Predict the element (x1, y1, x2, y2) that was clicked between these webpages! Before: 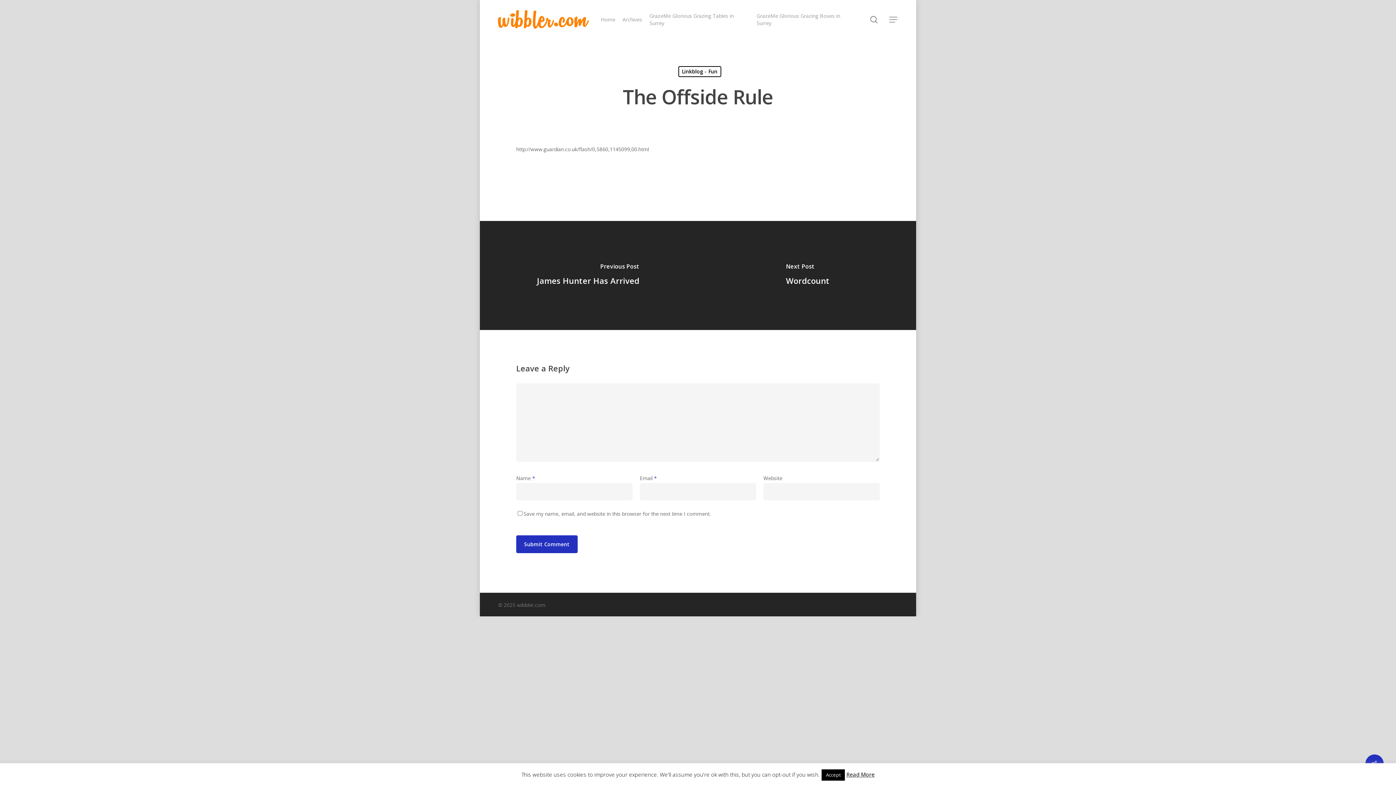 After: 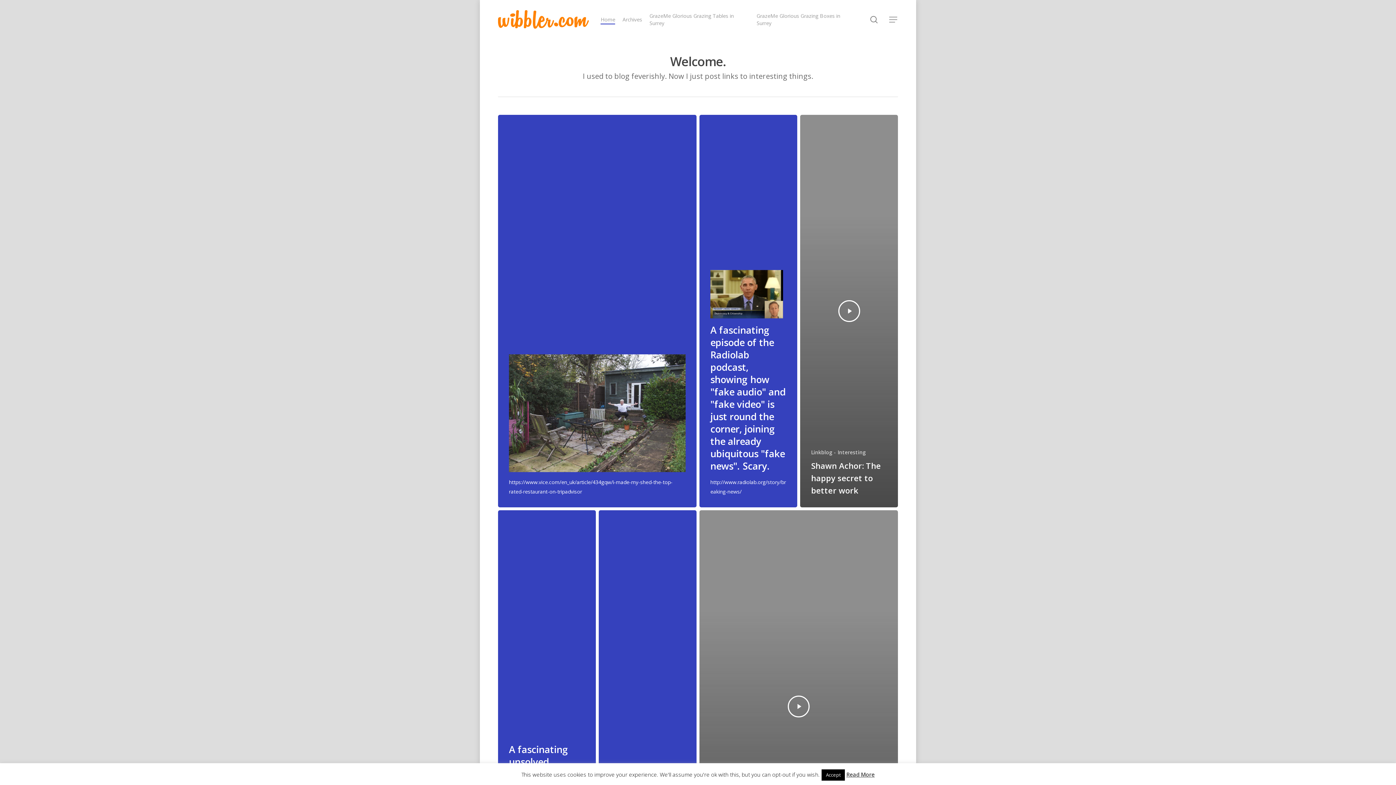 Action: bbox: (498, 10, 589, 28)